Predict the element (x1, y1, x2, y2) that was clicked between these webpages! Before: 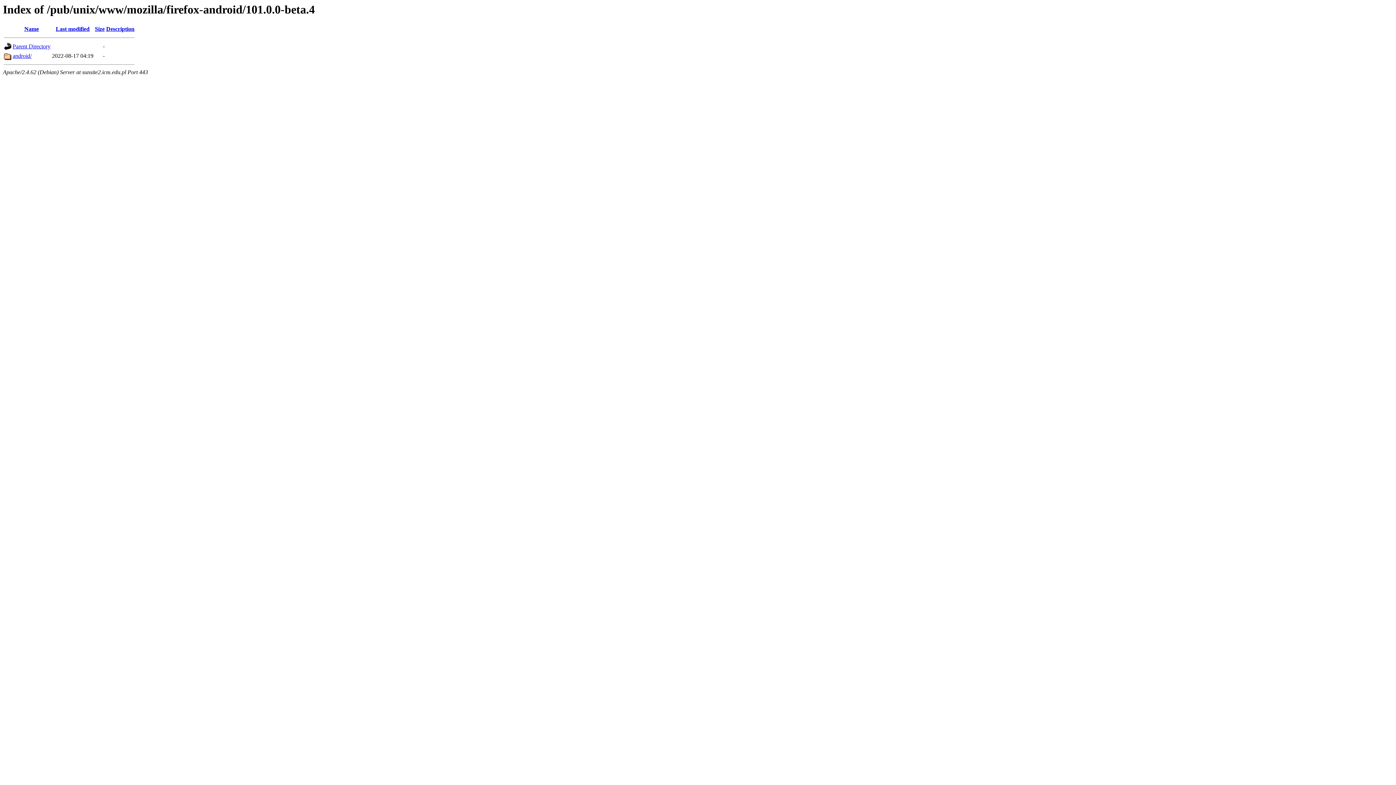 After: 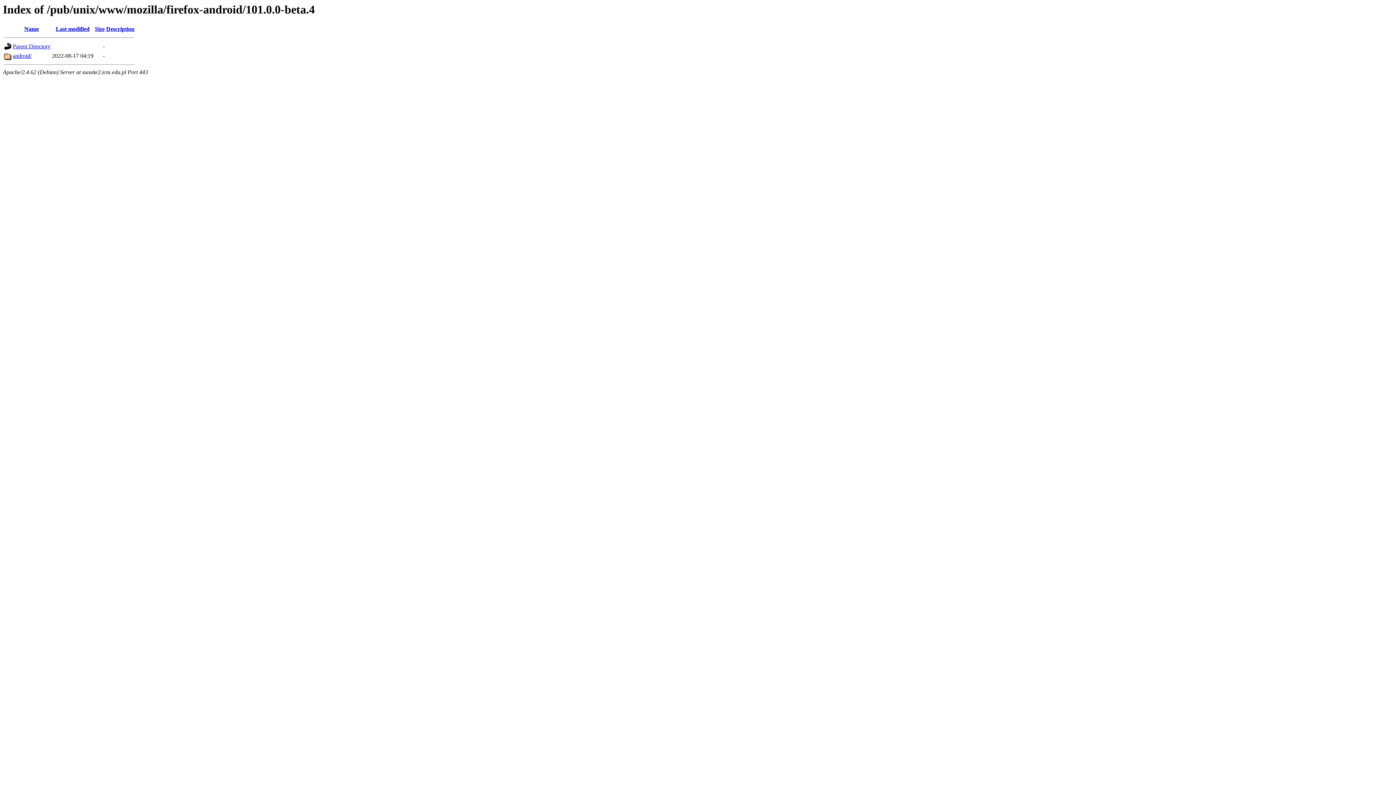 Action: bbox: (24, 25, 38, 32) label: Name